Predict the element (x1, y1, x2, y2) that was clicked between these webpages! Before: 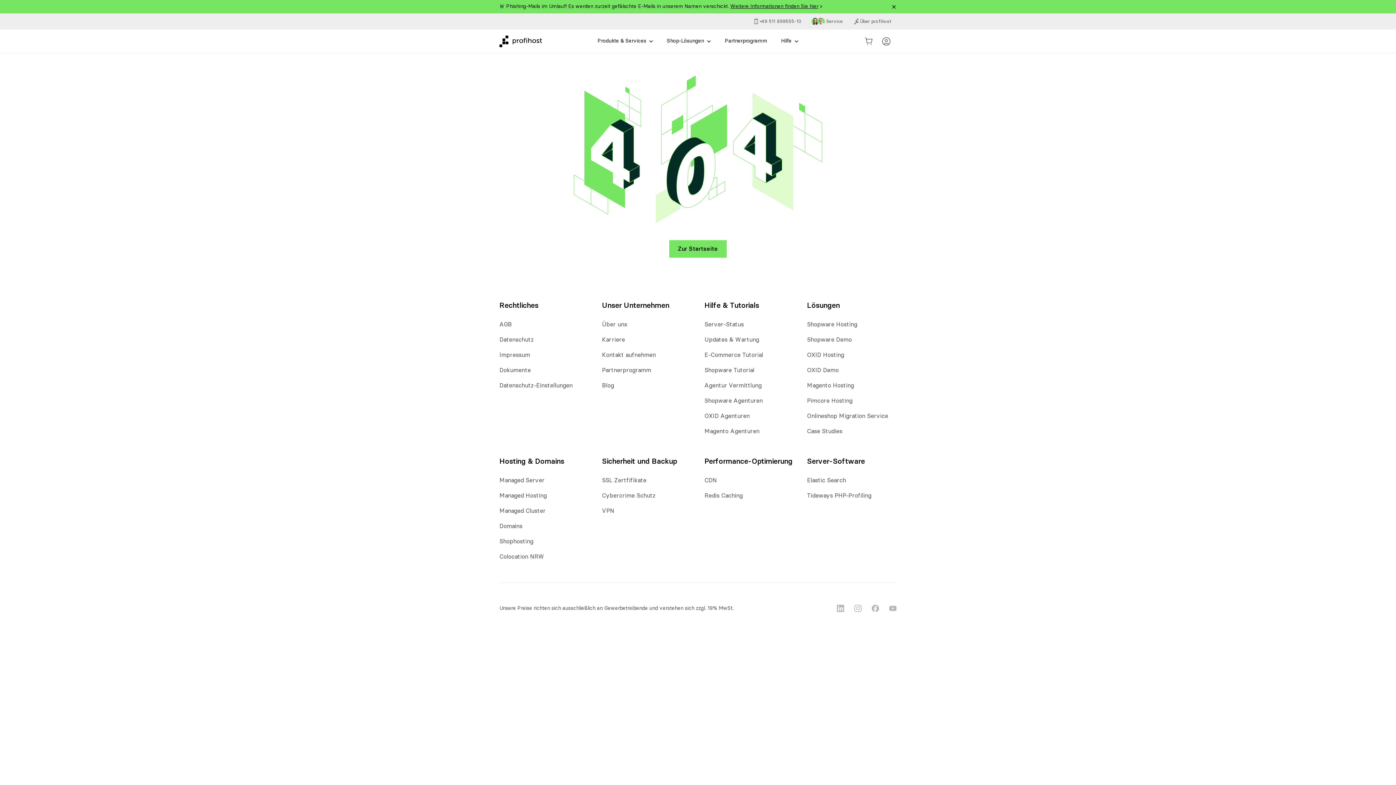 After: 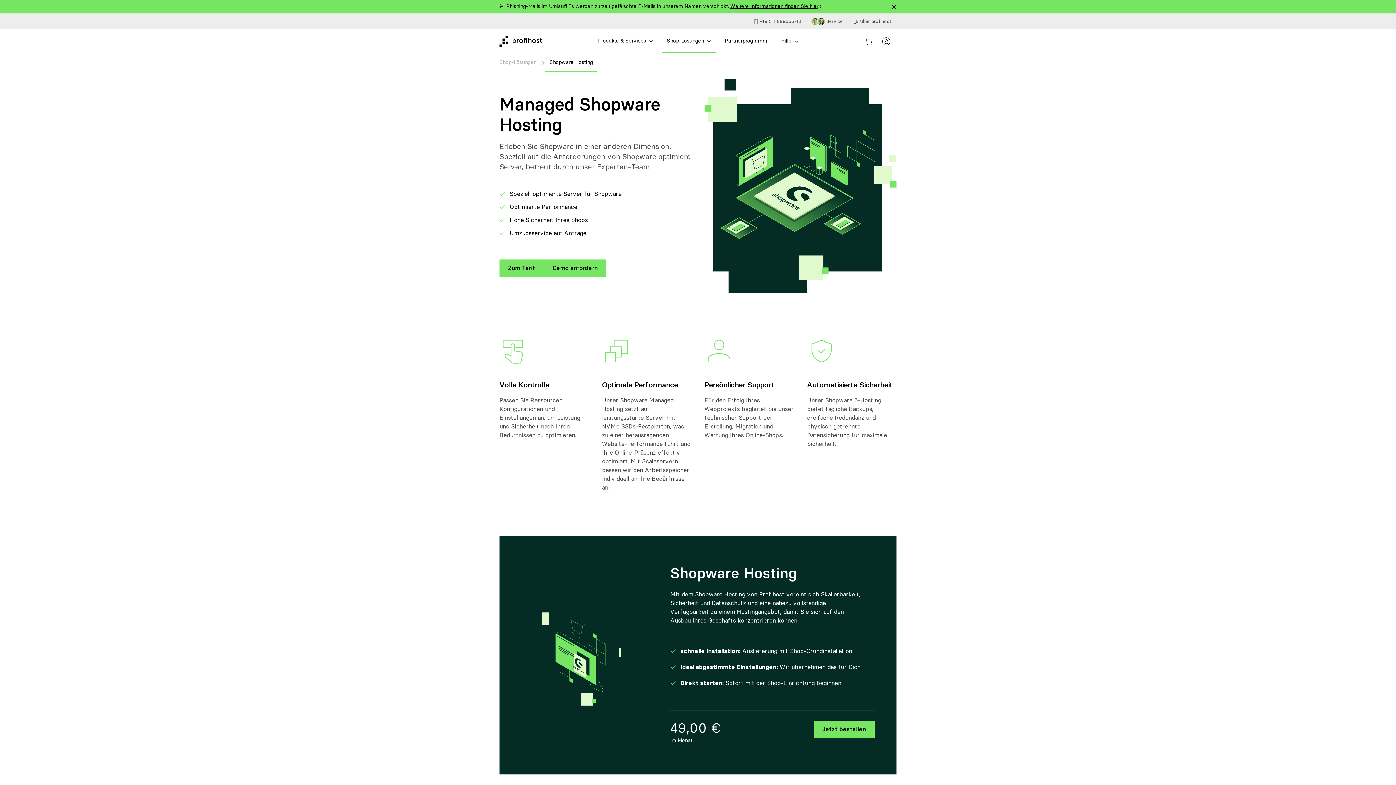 Action: bbox: (807, 320, 896, 328) label: Shopware Hosting